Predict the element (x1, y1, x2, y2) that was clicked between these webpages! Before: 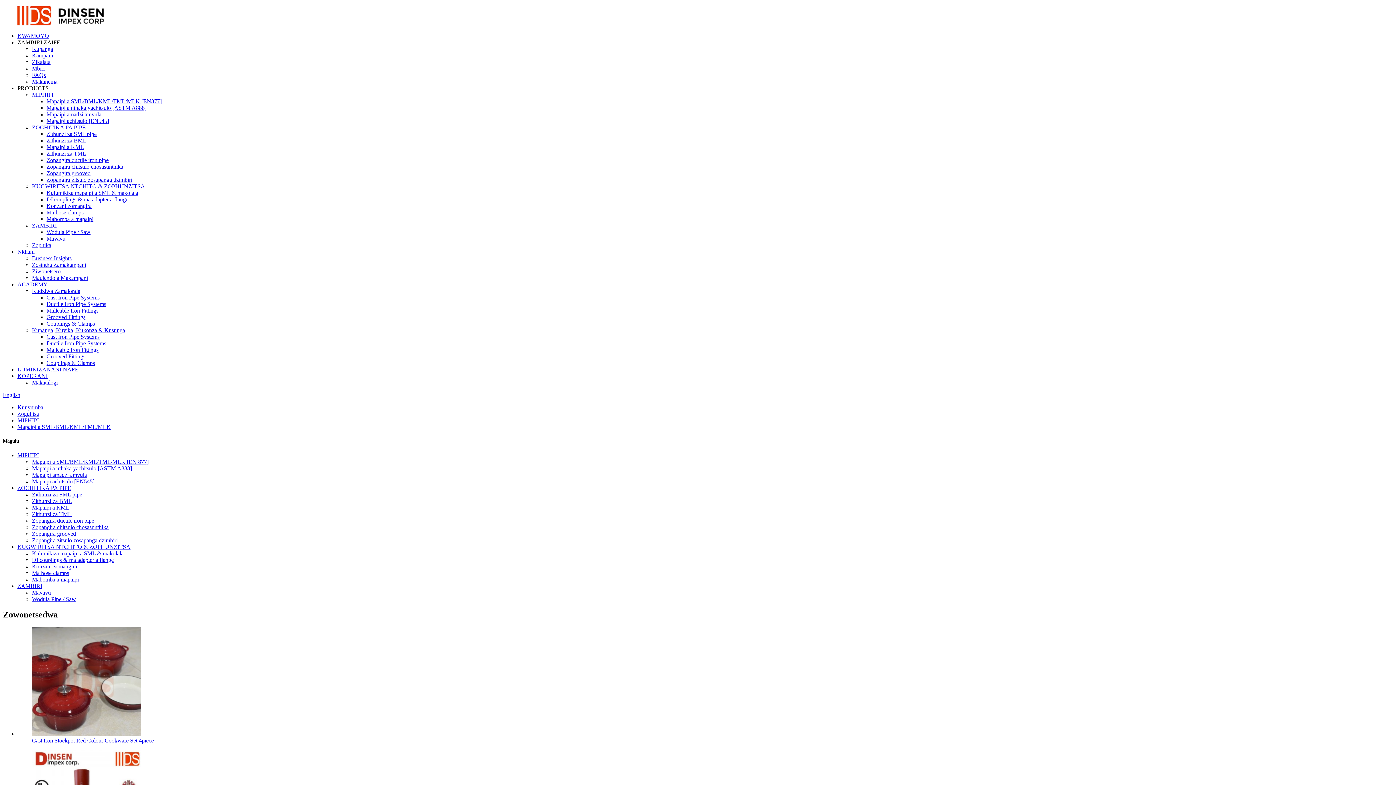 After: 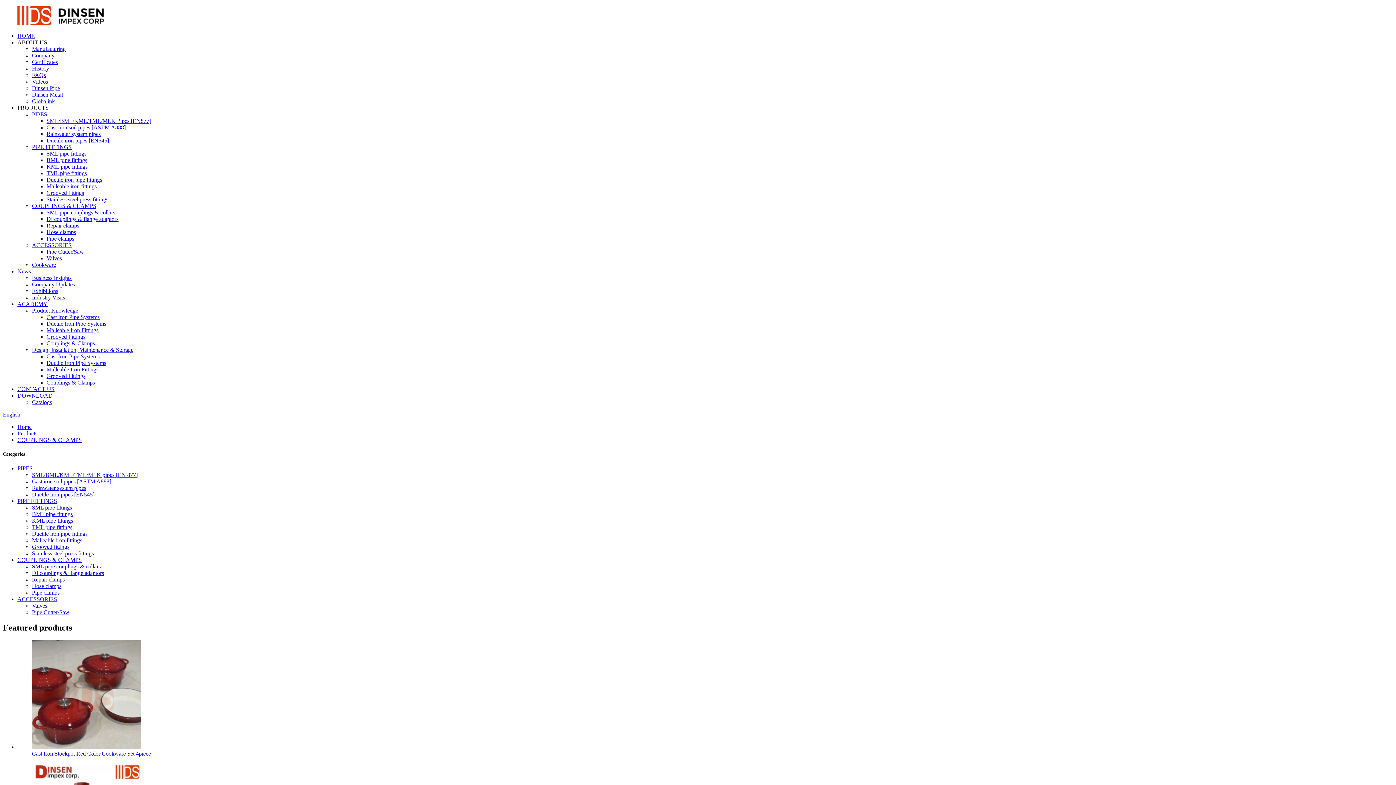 Action: bbox: (32, 183, 145, 189) label: KUGWIRITSA NTCHITO & ZOPHUNZITSA